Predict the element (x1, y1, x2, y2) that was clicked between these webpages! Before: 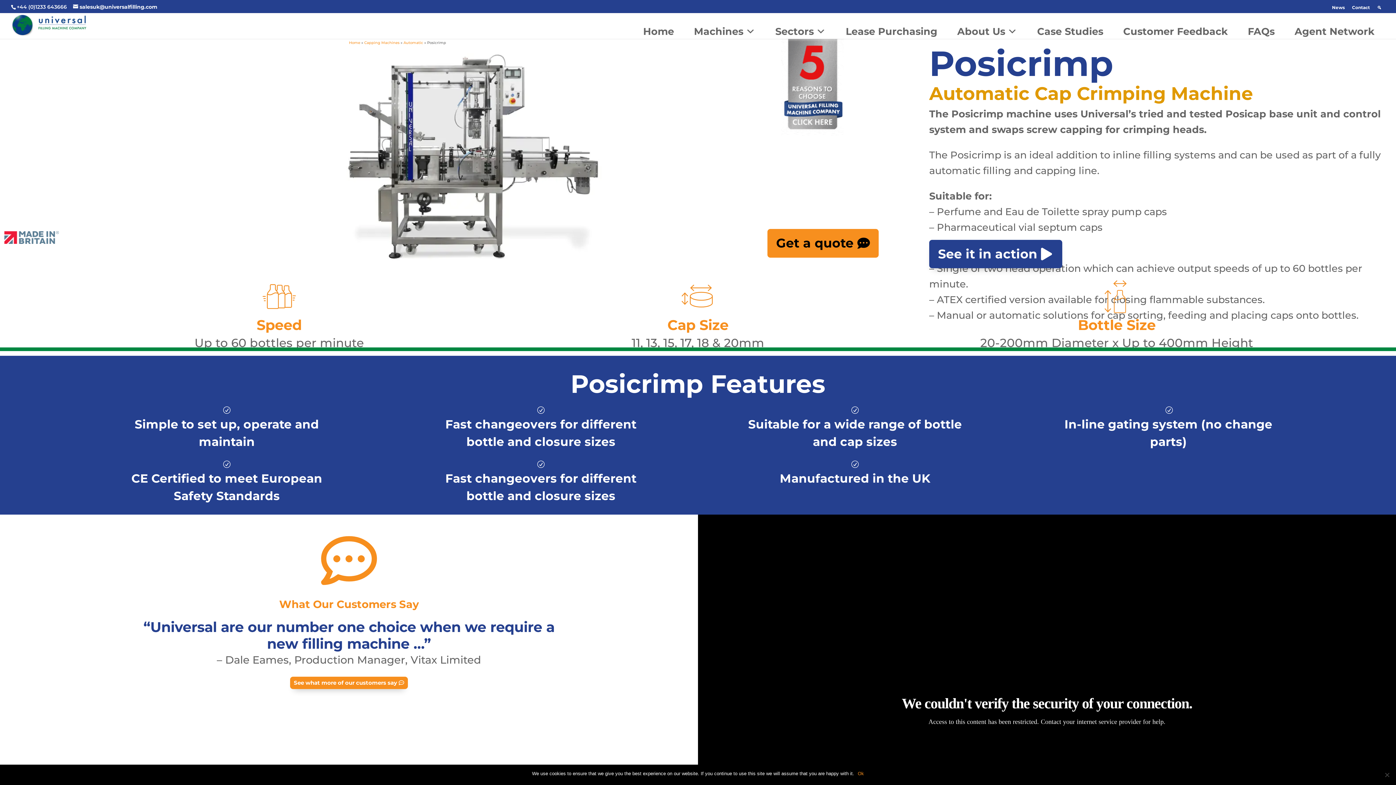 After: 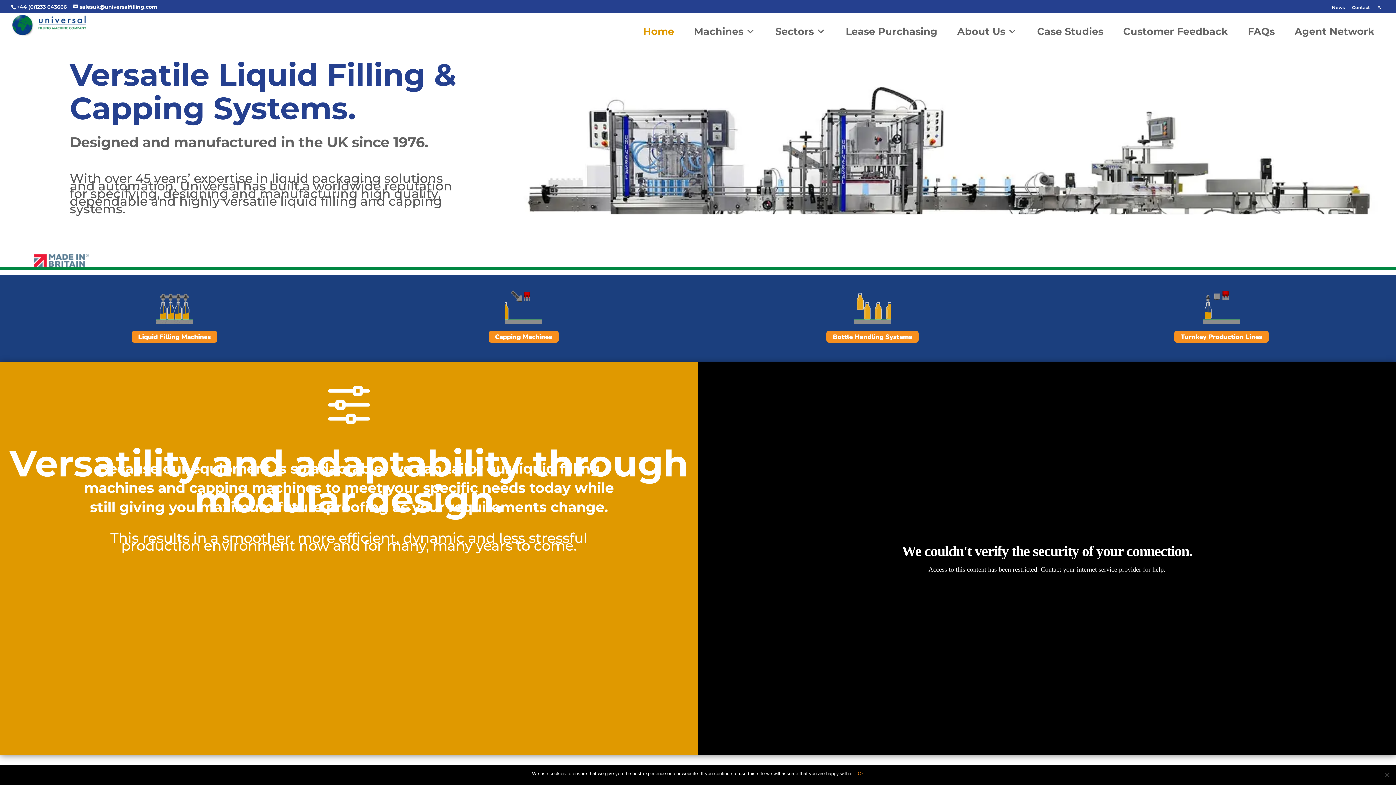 Action: label: Home bbox: (349, 40, 360, 45)